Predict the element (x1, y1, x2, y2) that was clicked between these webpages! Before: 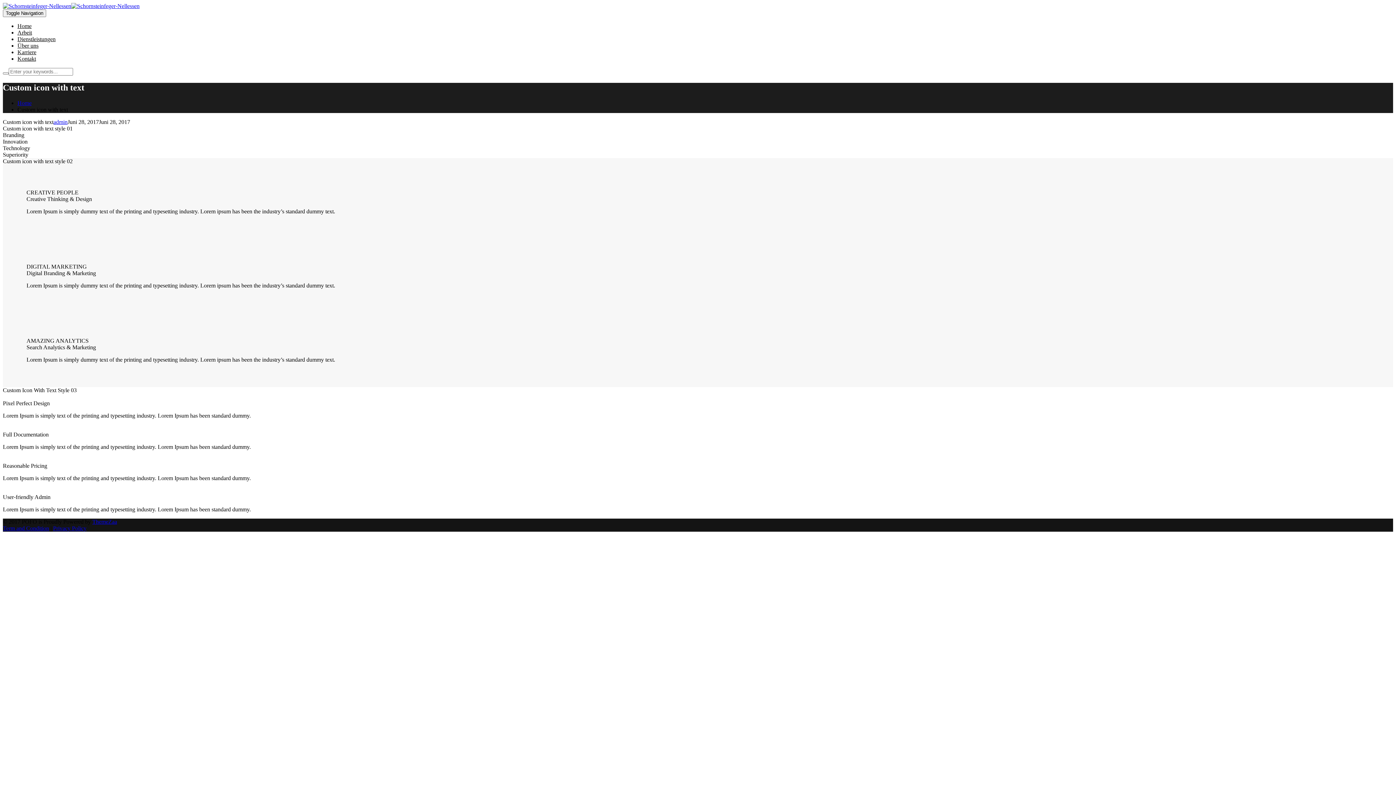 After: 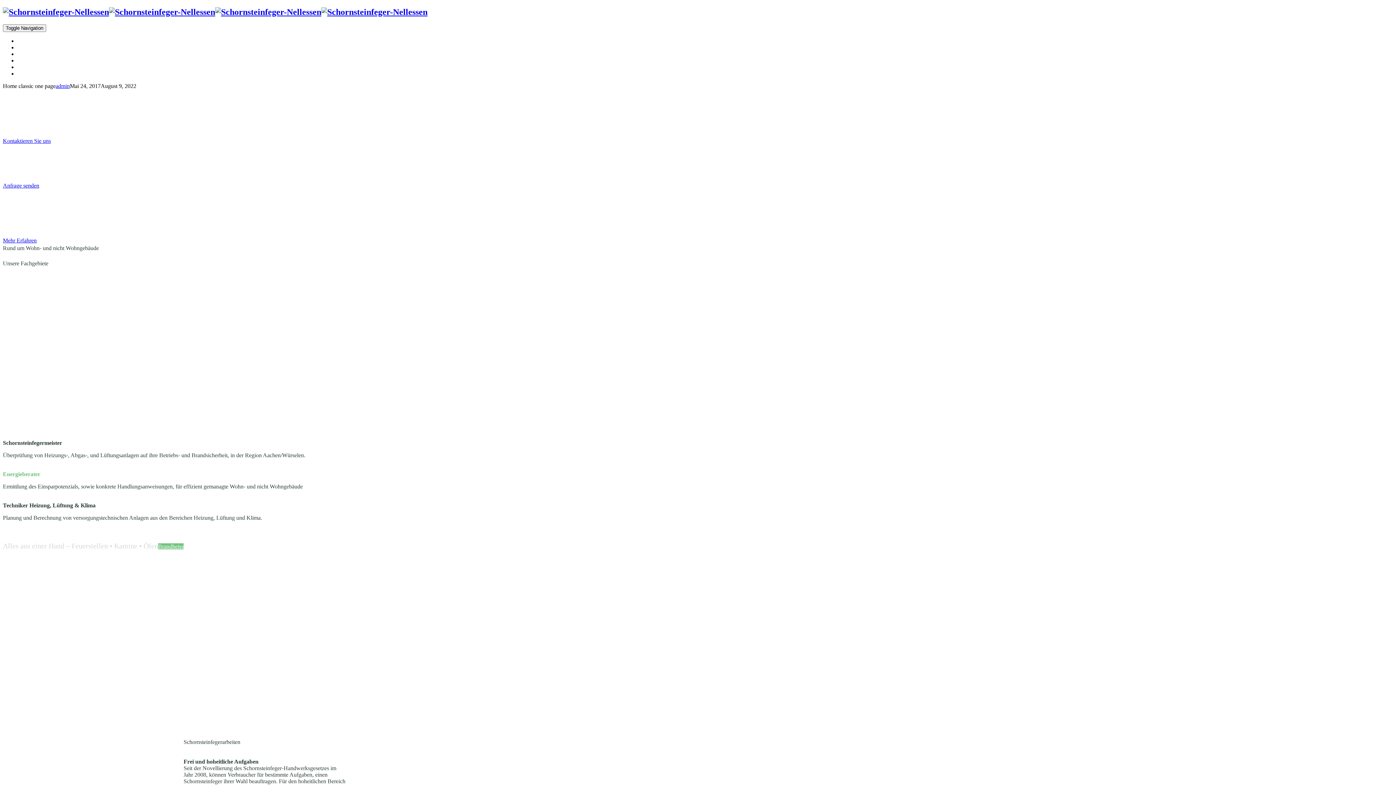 Action: bbox: (17, 99, 31, 106) label: Home